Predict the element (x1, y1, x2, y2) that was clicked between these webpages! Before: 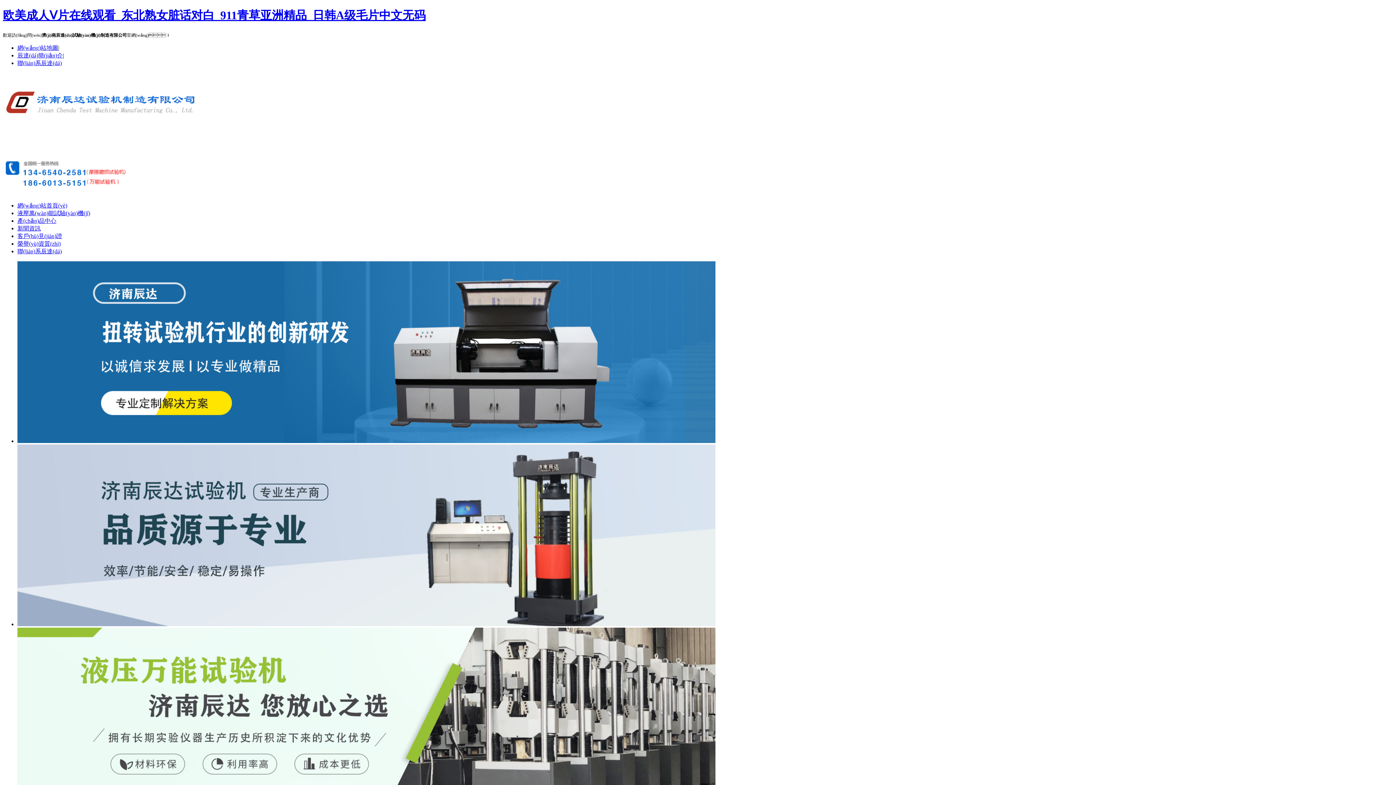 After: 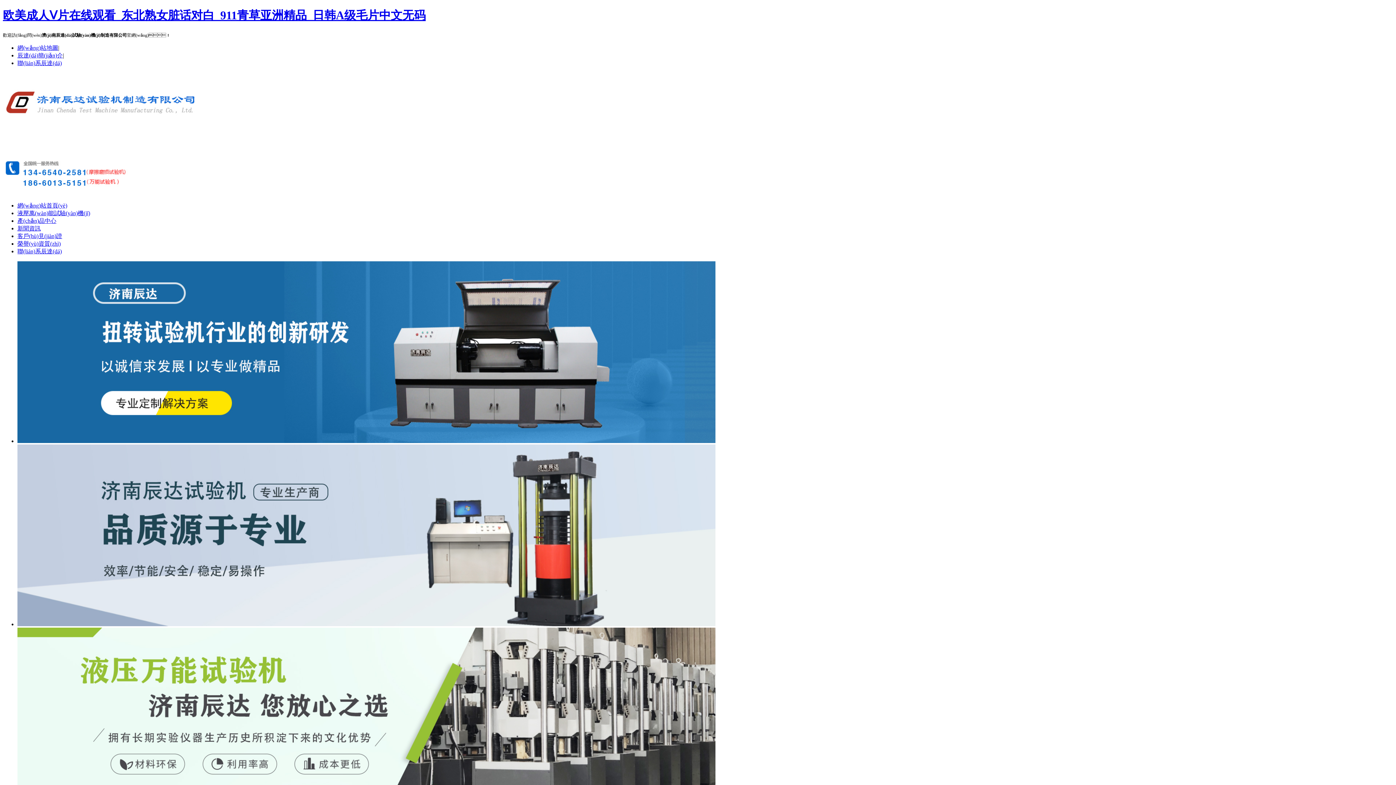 Action: bbox: (2, 8, 425, 21) label: 欧美成人Ⅴ片在线观看_东北熟女脏话对白_911青草亚洲精品_日韩A级毛片中文无码